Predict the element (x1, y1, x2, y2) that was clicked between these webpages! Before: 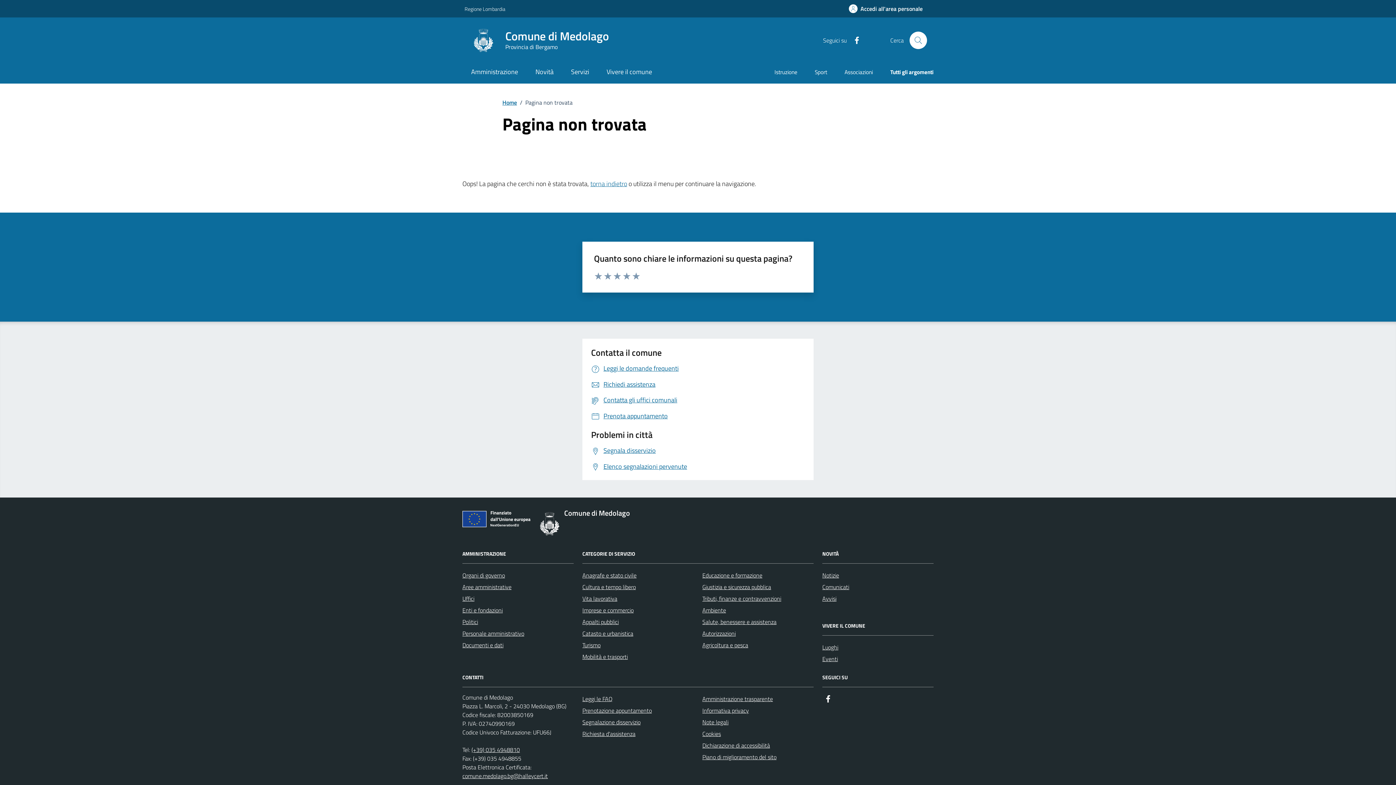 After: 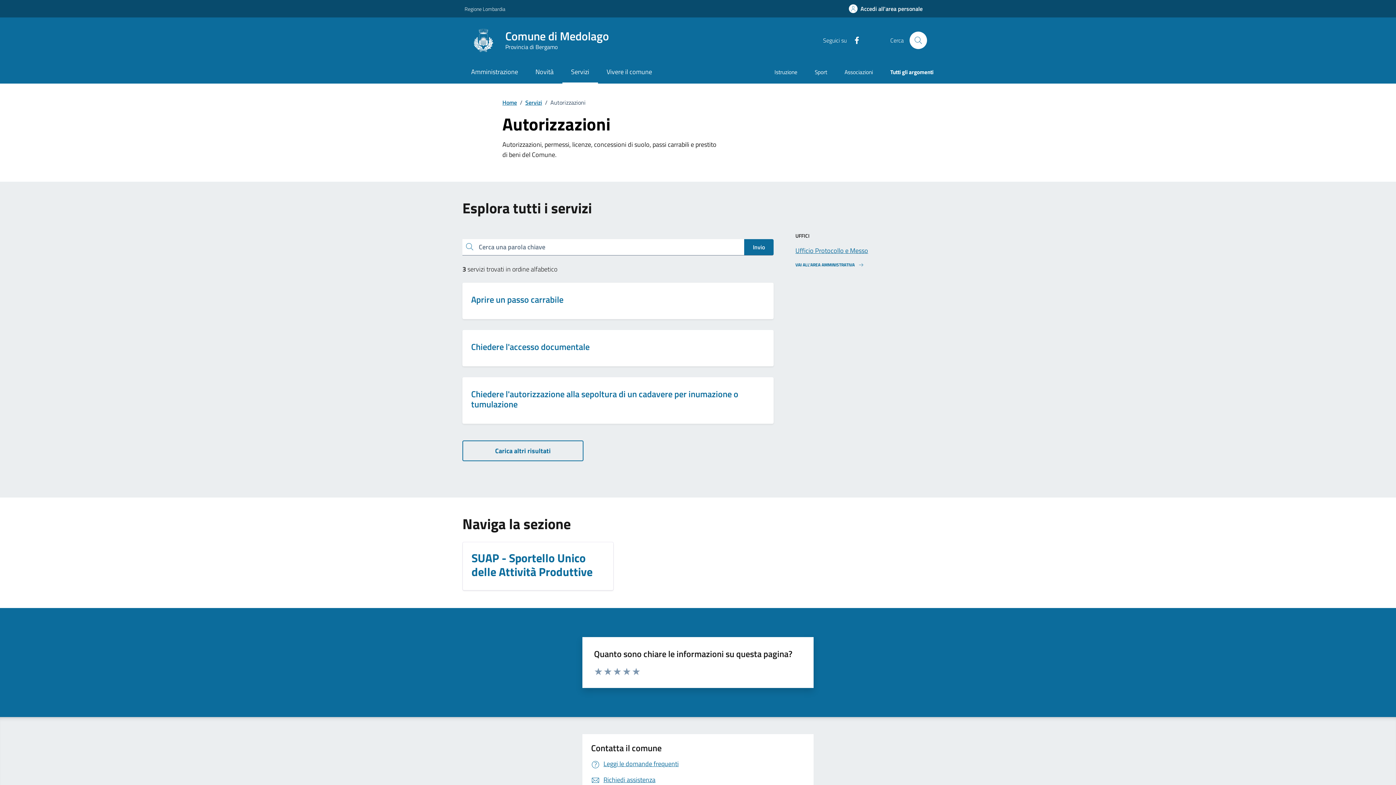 Action: bbox: (702, 628, 736, 639) label: Autorizzazioni